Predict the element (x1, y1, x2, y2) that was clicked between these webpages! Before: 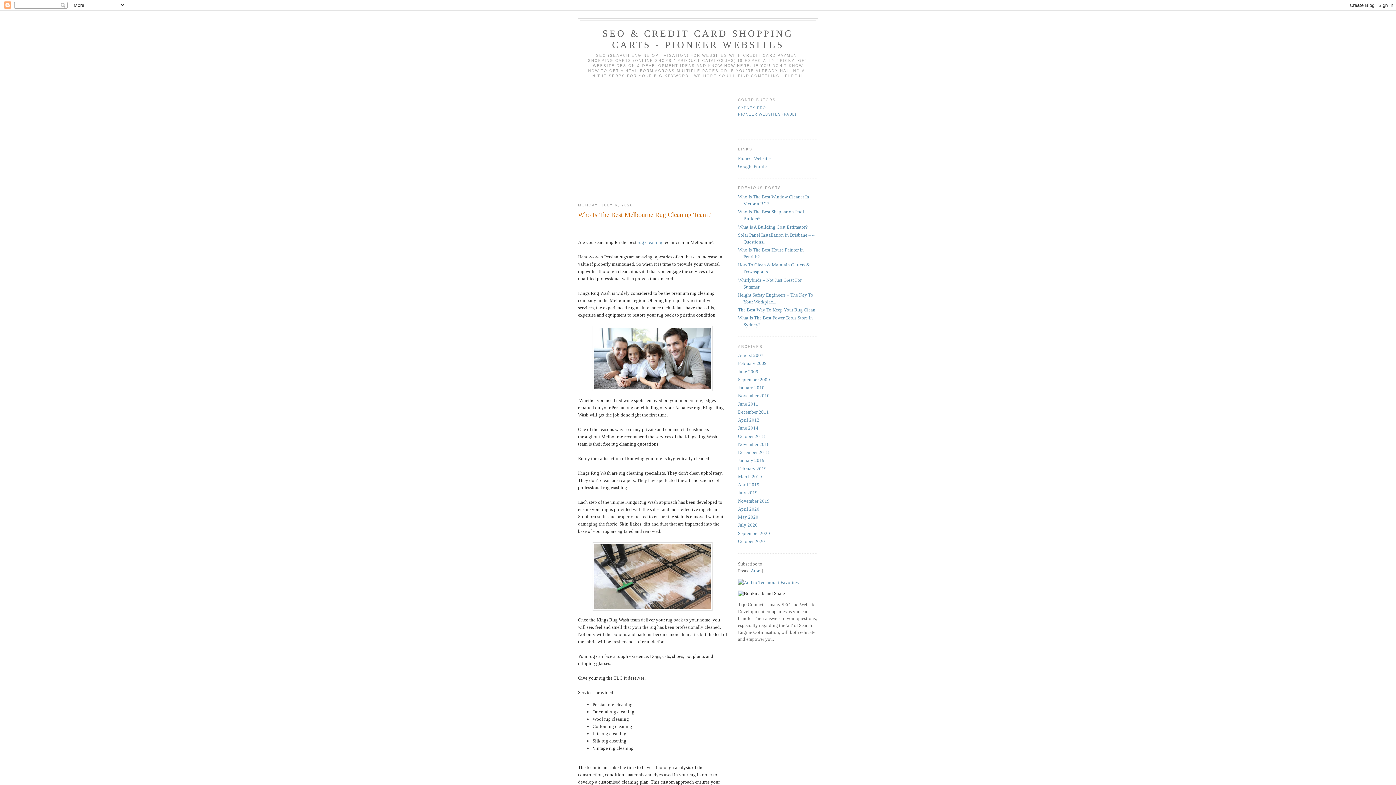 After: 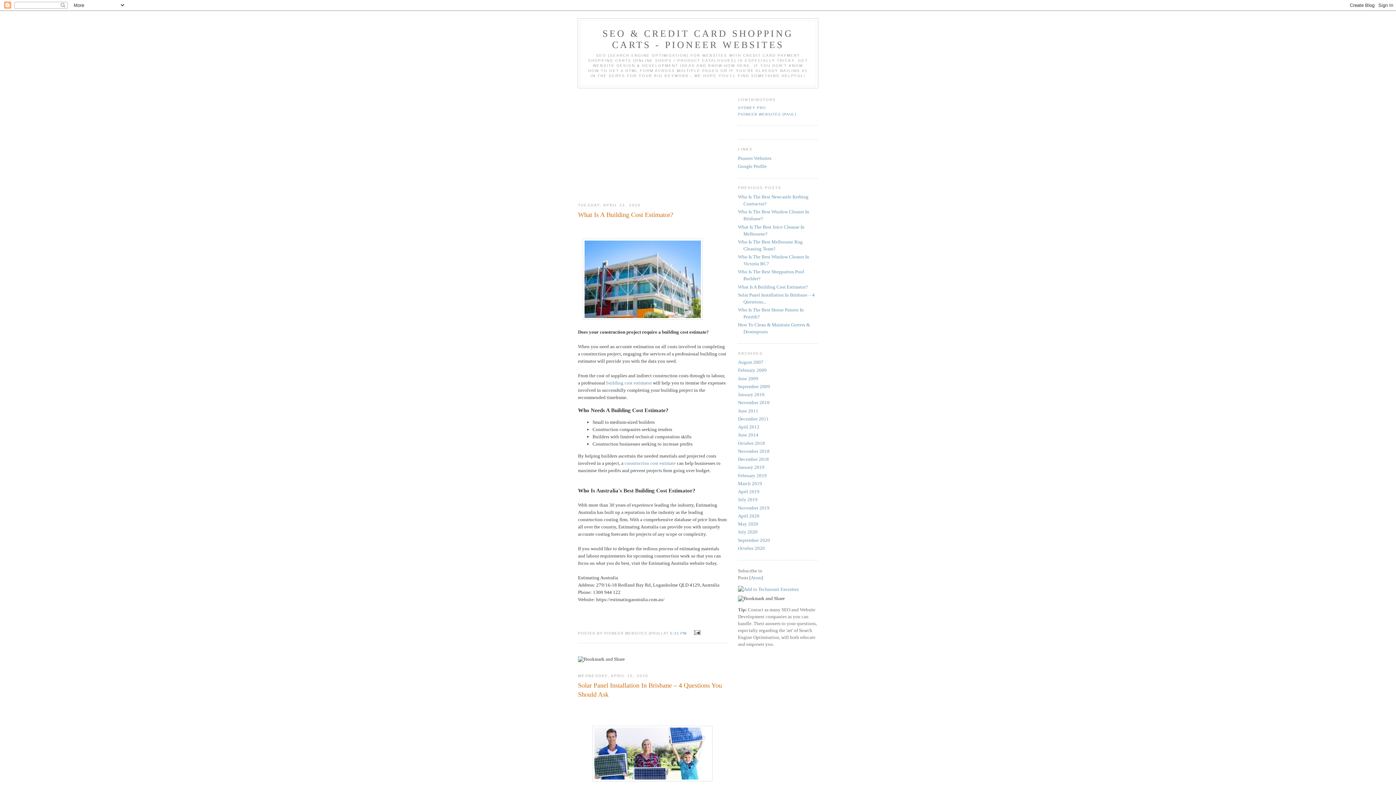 Action: label: April 2020 bbox: (738, 506, 759, 511)